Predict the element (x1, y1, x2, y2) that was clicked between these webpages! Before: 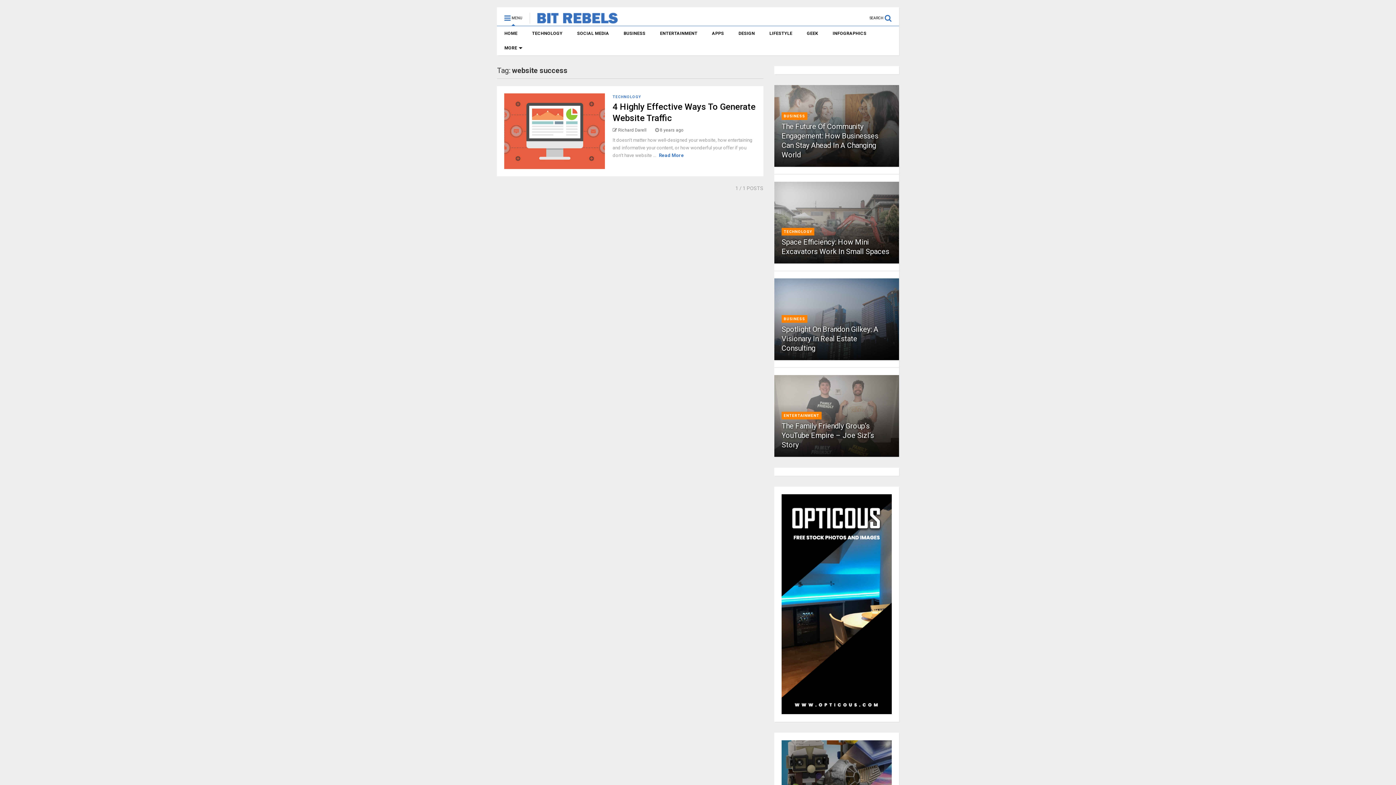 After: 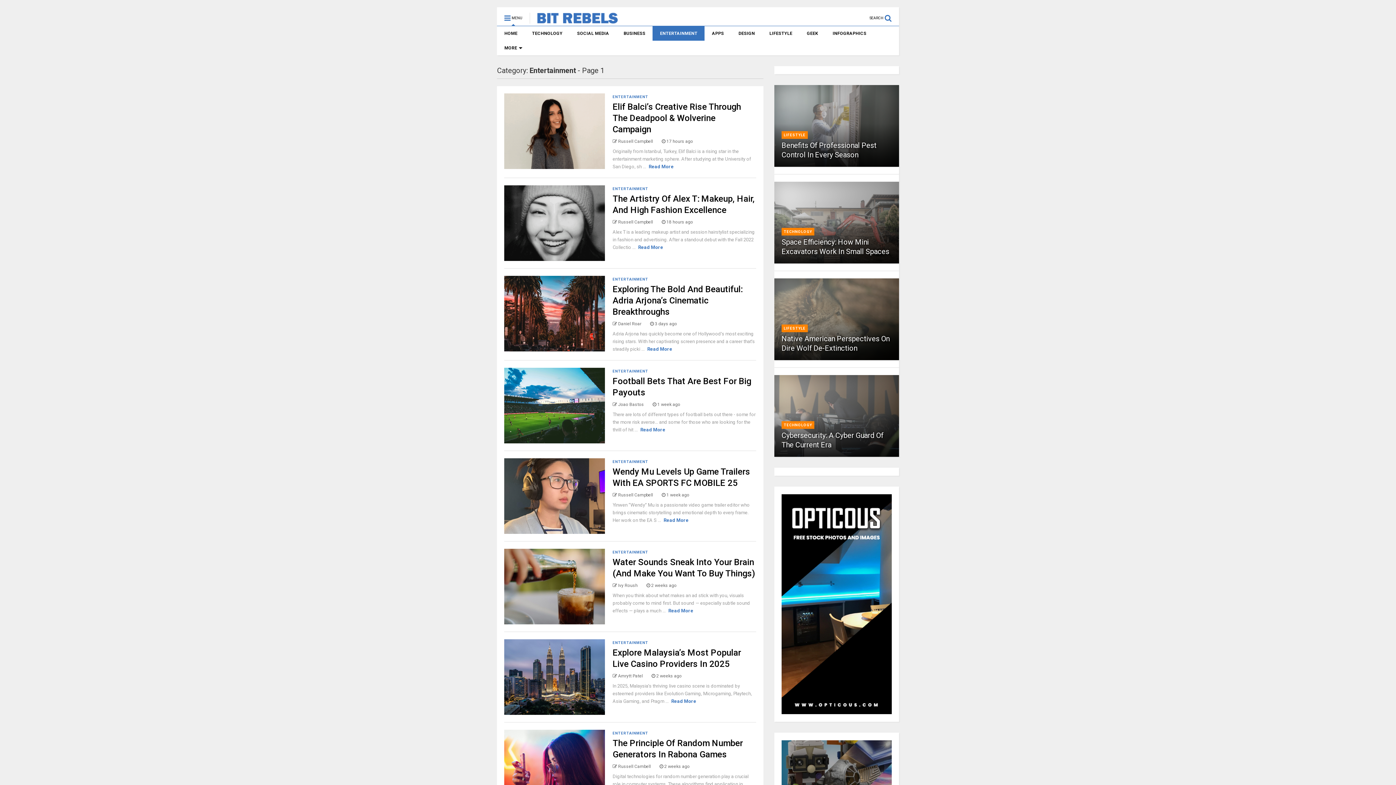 Action: label: ENTERTAINMENT bbox: (652, 26, 704, 40)